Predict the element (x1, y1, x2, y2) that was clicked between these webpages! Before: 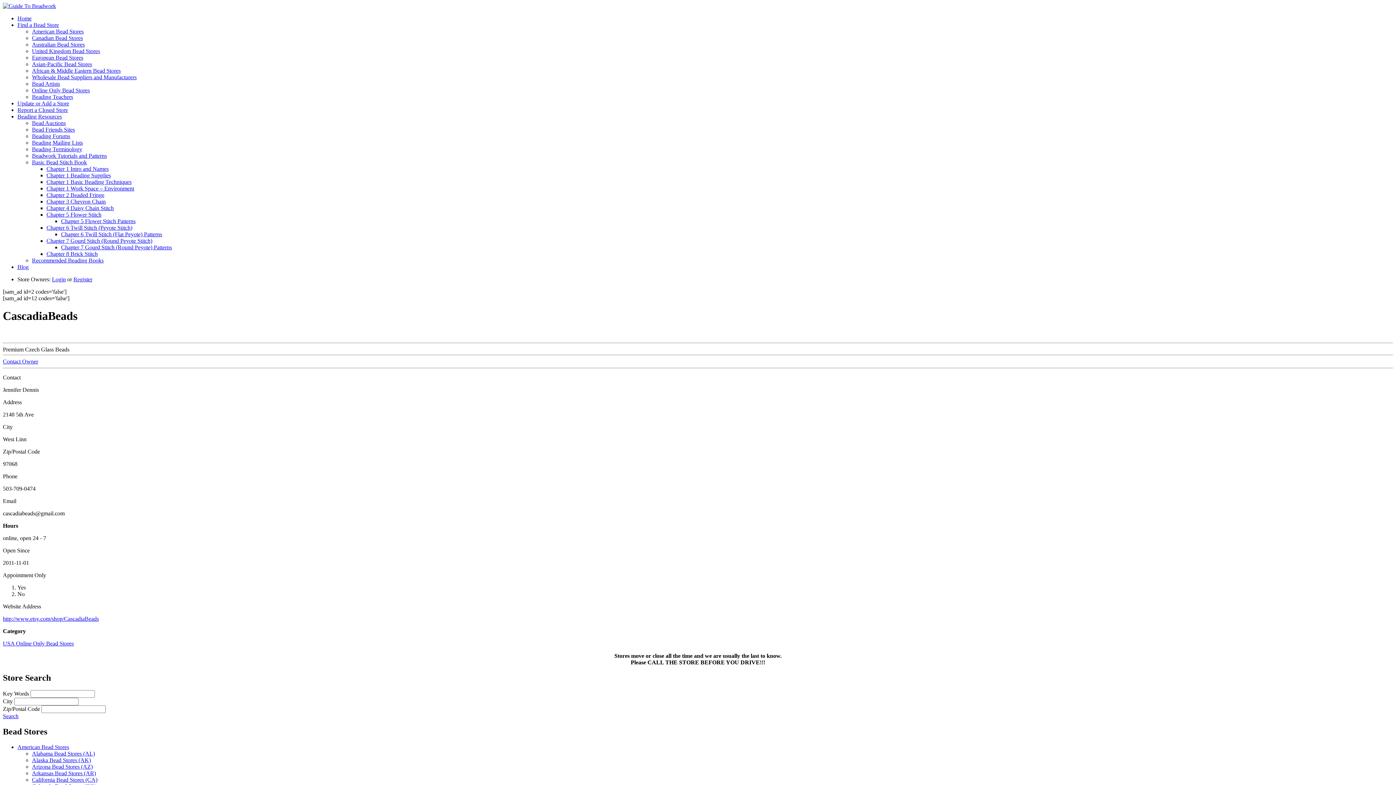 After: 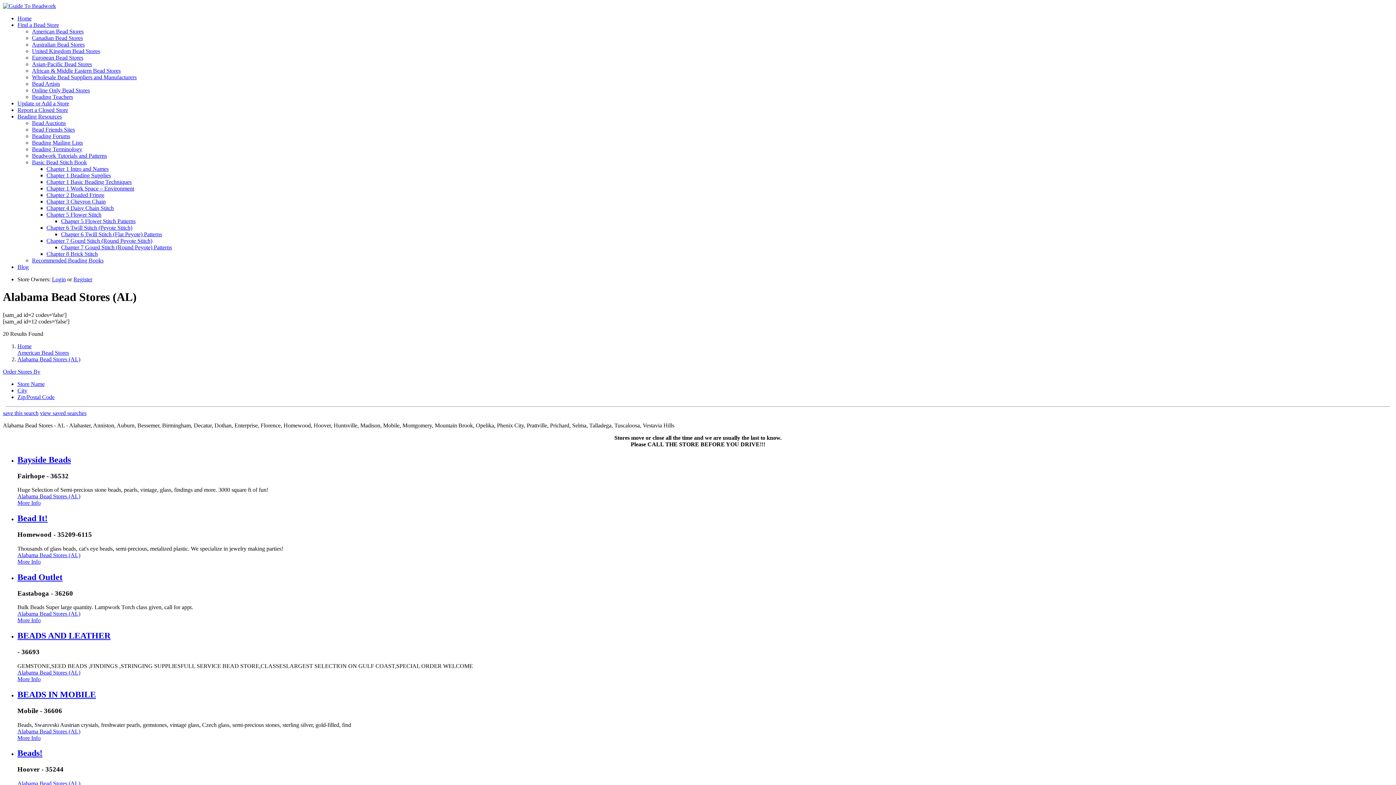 Action: label: Alabama Bead Stores (AL) bbox: (32, 750, 94, 756)